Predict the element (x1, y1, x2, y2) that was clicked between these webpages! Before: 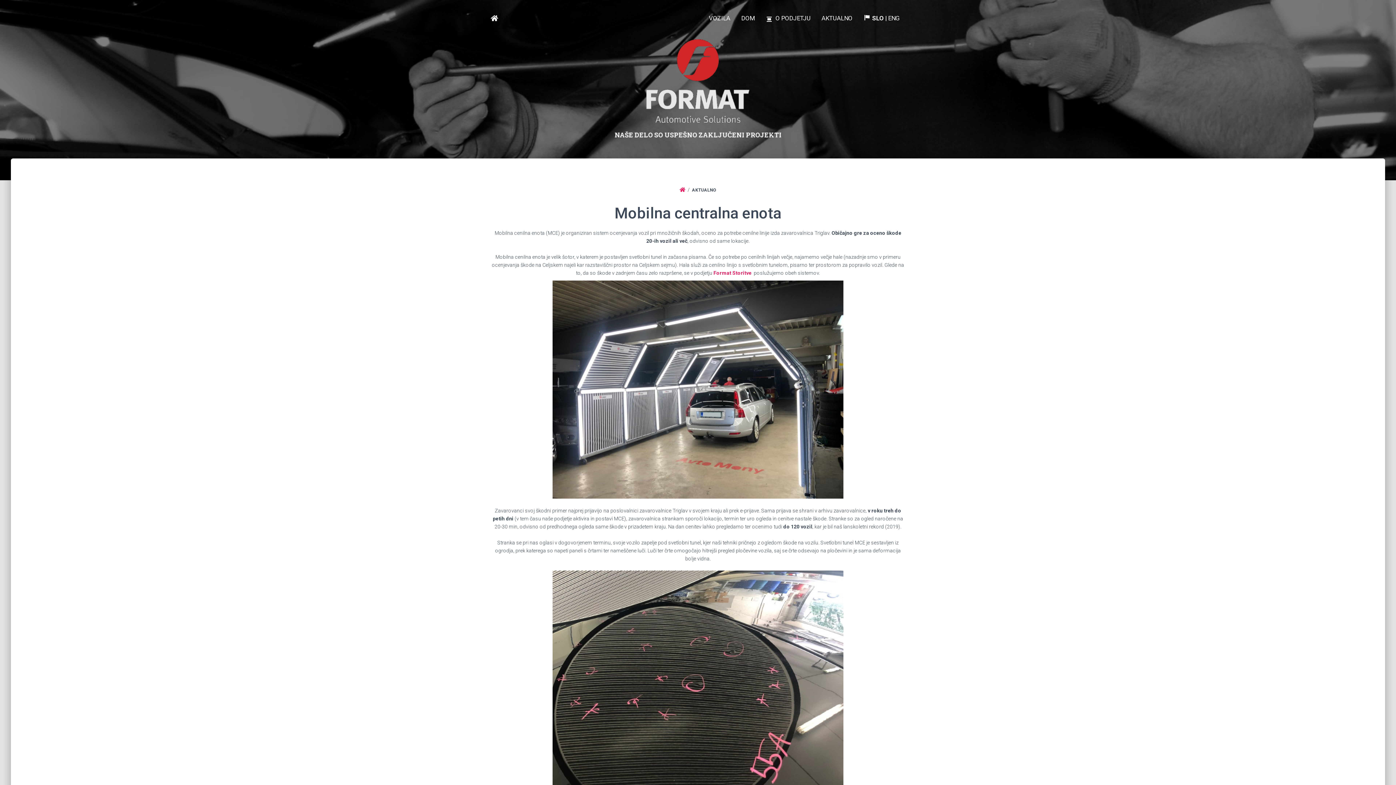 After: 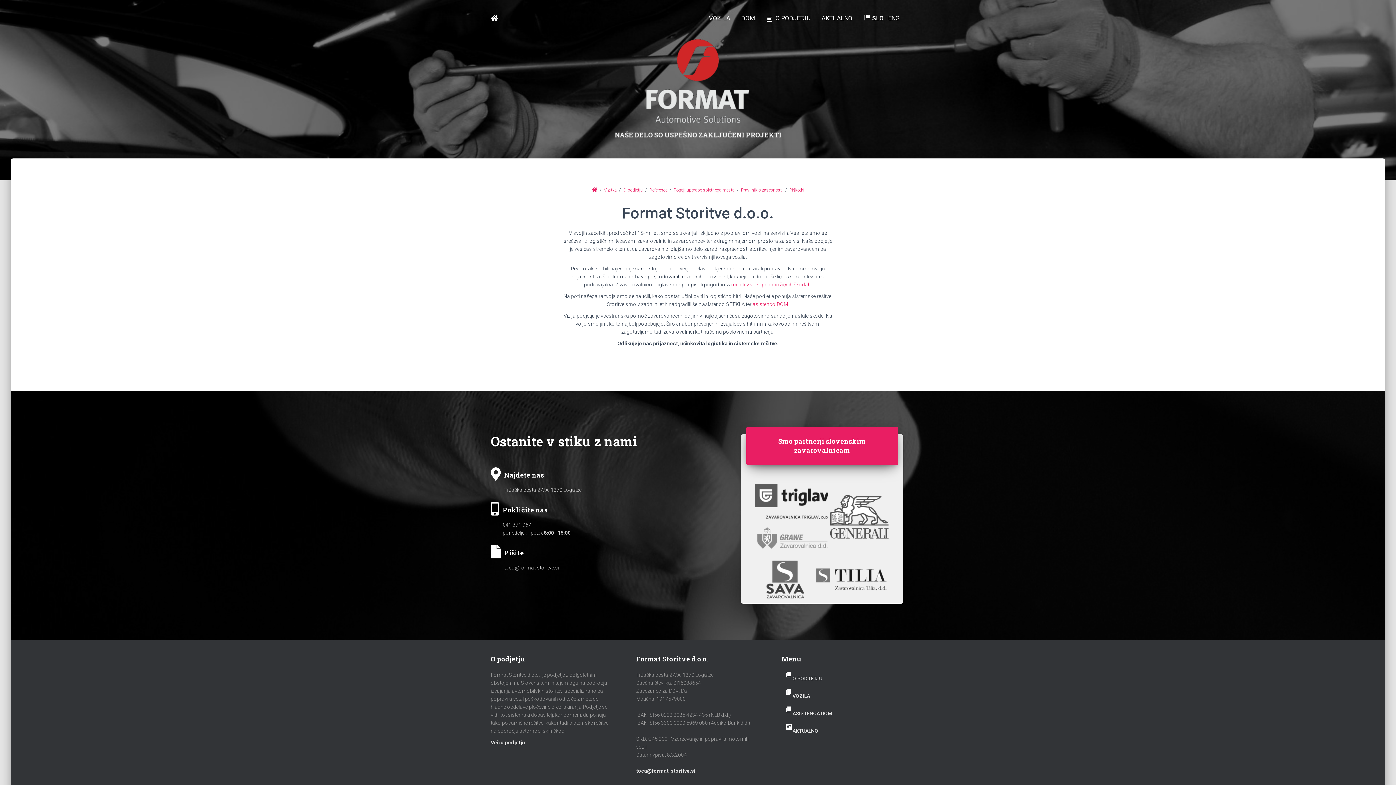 Action: bbox: (713, 270, 751, 276) label: Format Storitve